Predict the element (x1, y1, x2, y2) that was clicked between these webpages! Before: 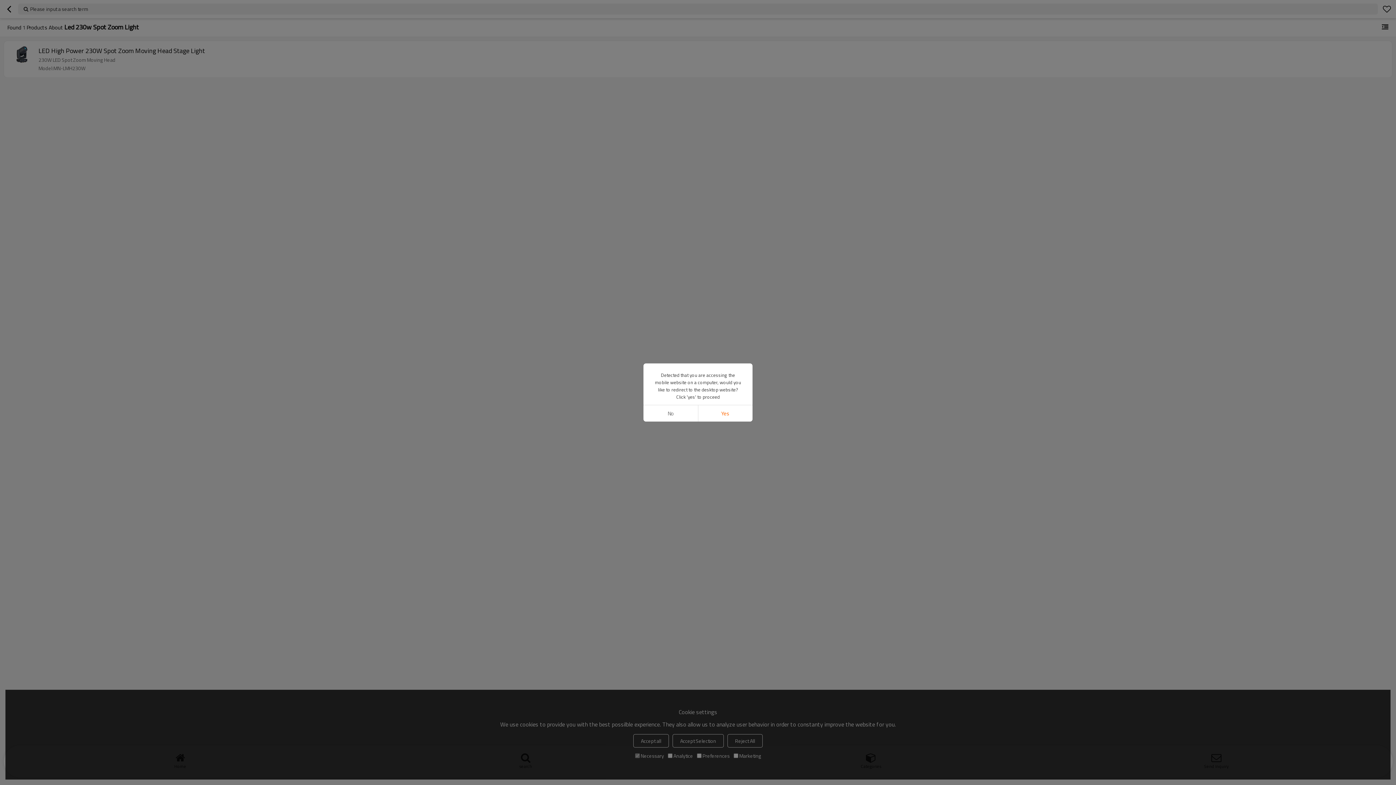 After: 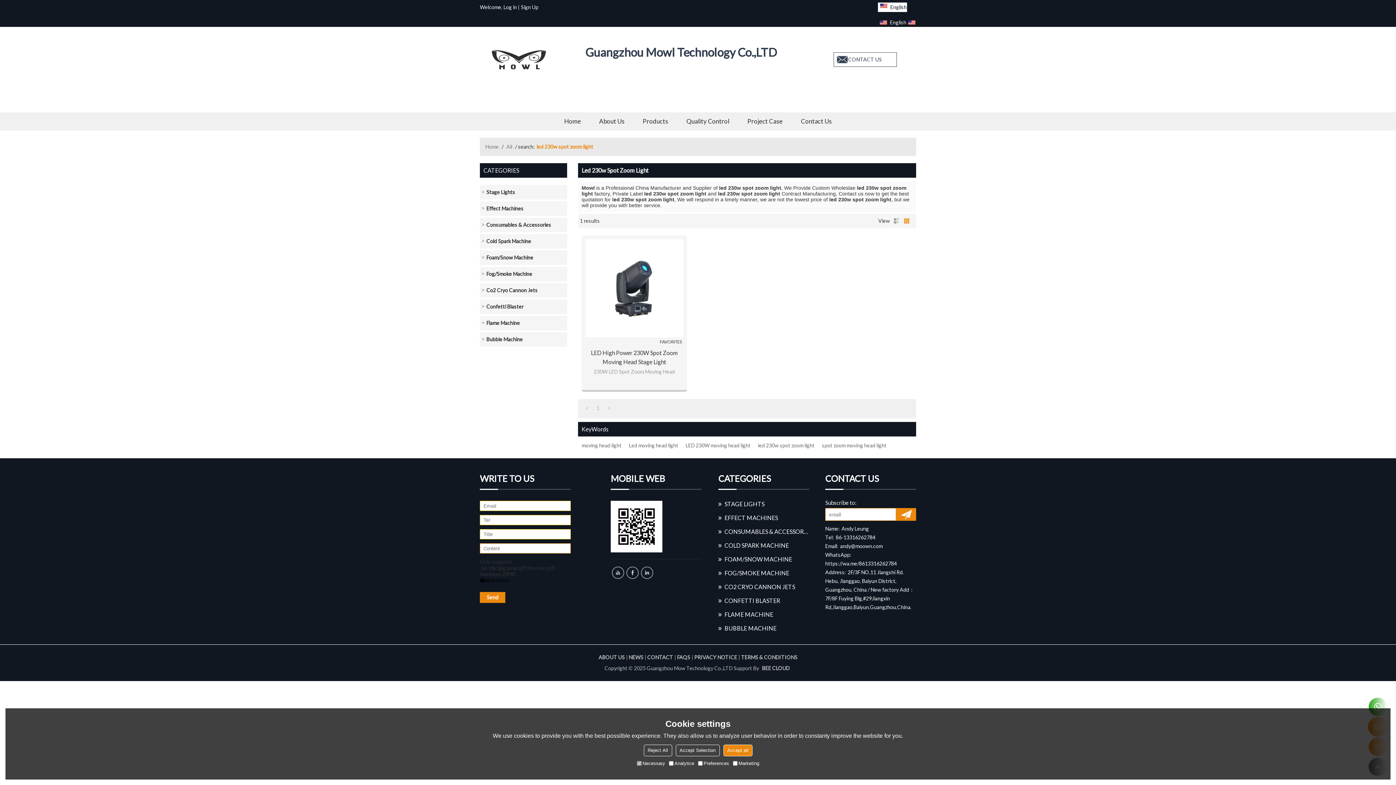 Action: bbox: (698, 405, 752, 421) label: Yes